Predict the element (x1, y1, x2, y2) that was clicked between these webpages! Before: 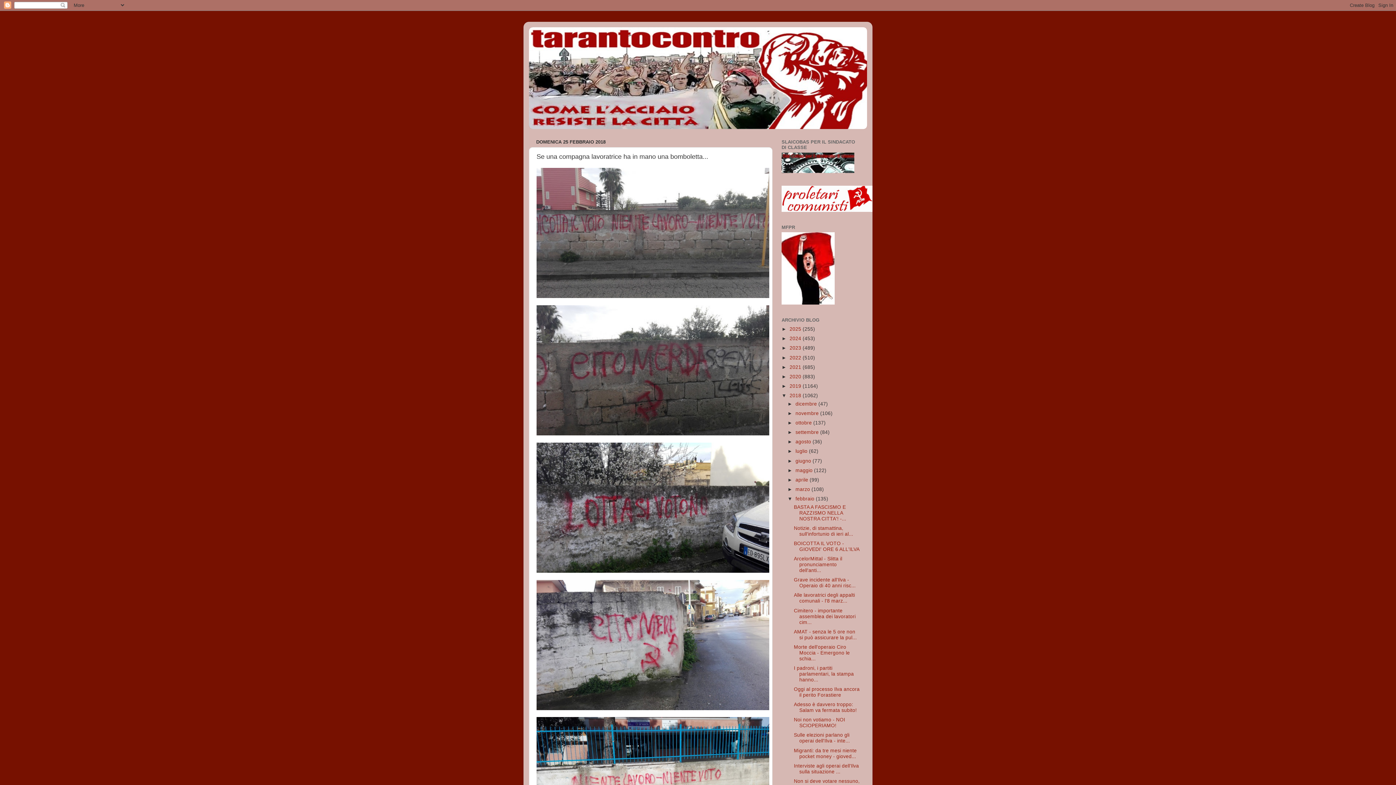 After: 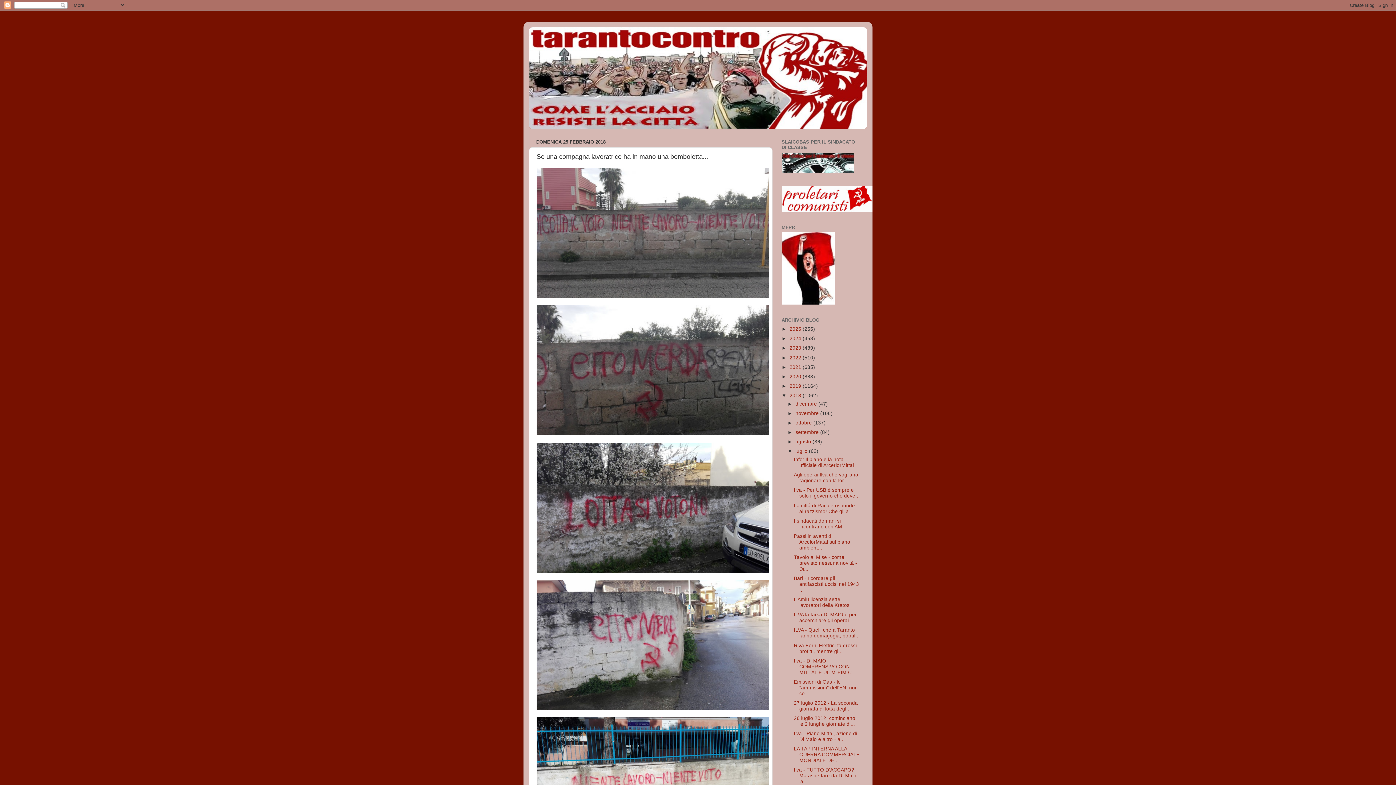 Action: bbox: (787, 448, 795, 454) label: ►  